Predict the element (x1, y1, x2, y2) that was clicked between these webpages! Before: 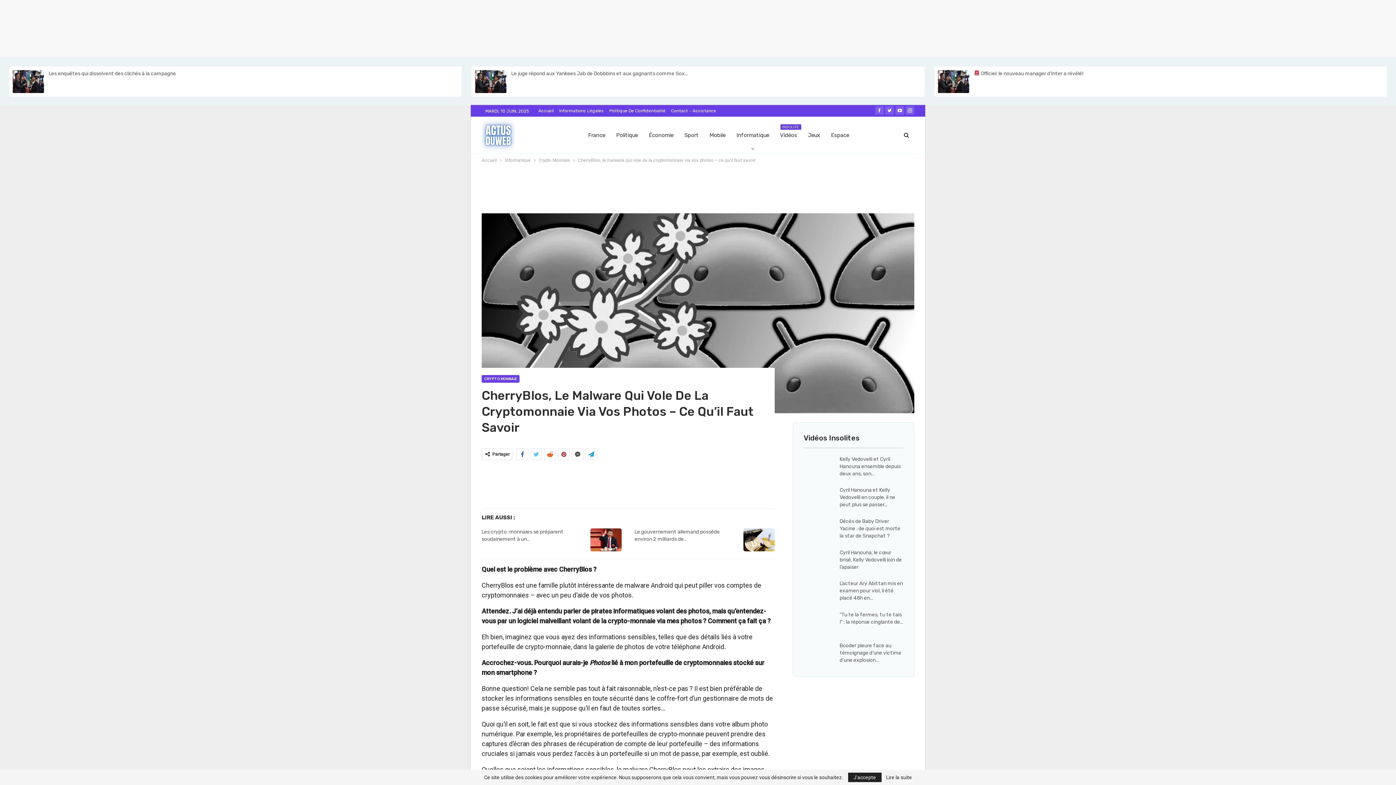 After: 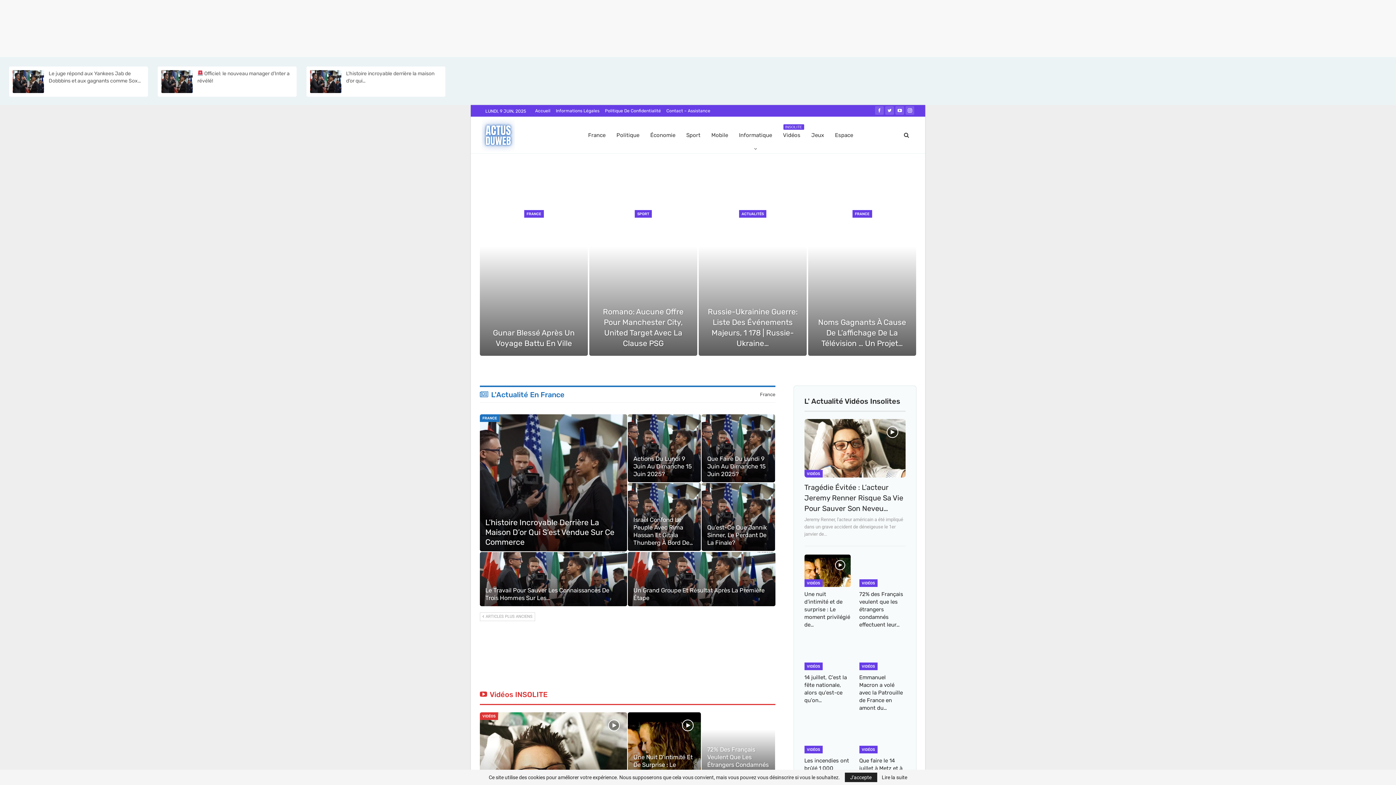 Action: bbox: (481, 156, 497, 164) label: Accueil